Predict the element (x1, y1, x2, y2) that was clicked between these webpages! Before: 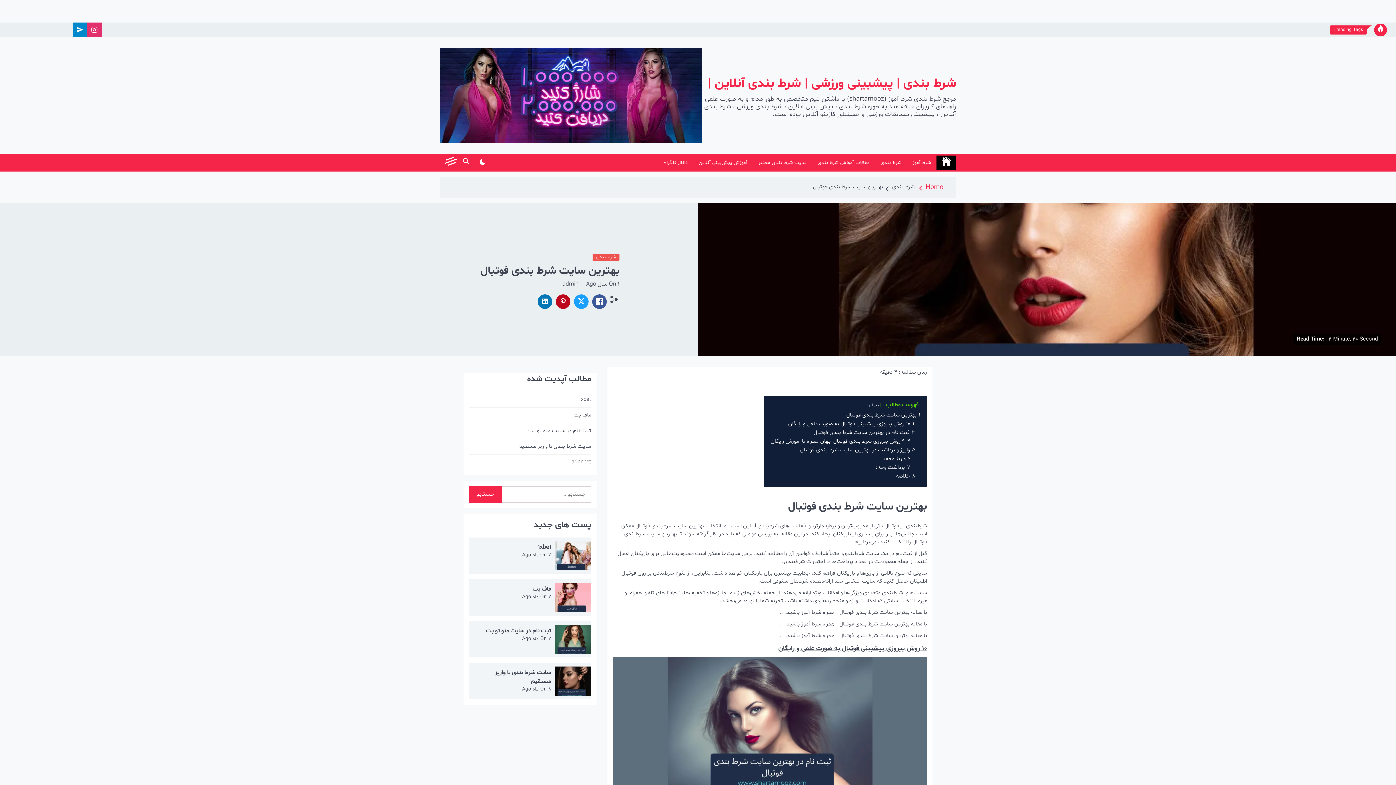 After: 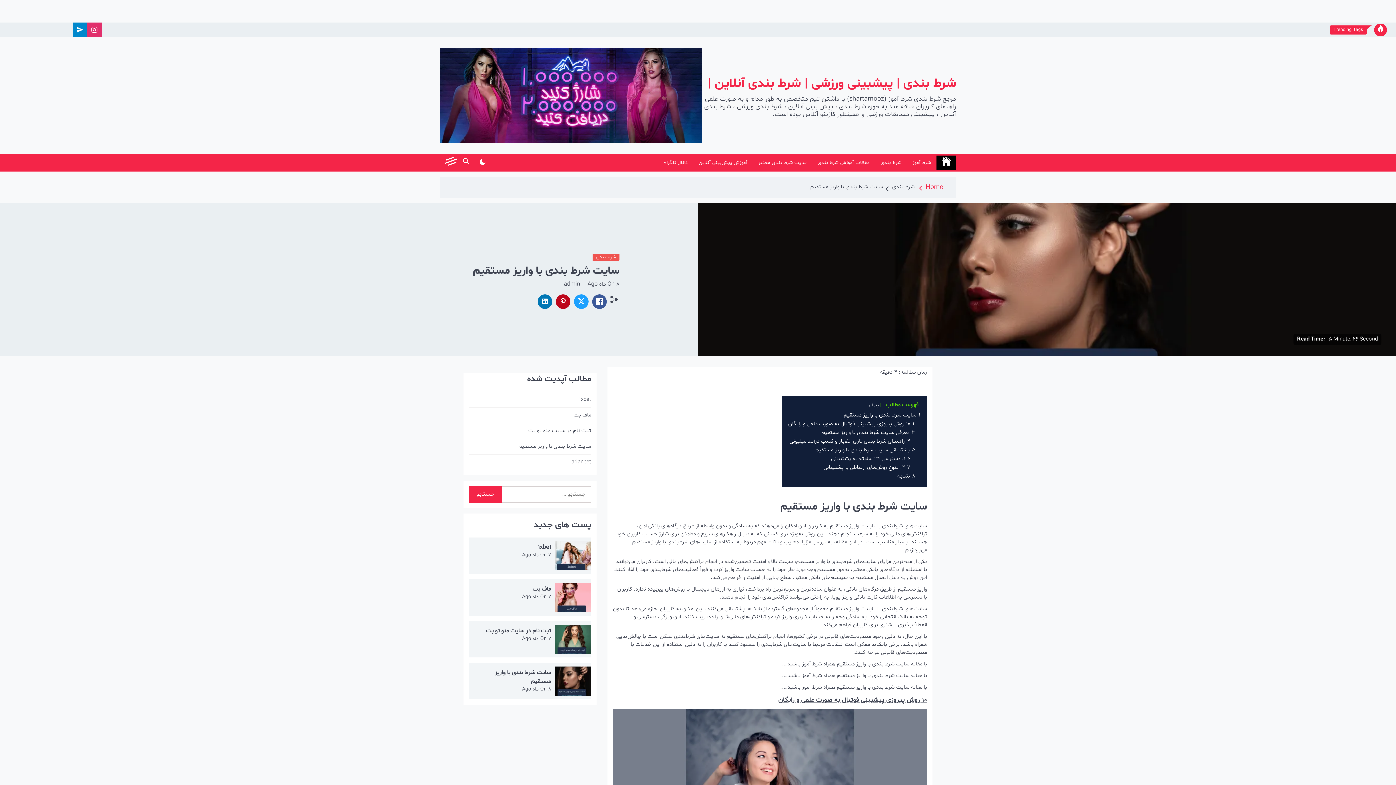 Action: label: سایت شرط بندی با واریز مستقیم bbox: (518, 442, 591, 450)